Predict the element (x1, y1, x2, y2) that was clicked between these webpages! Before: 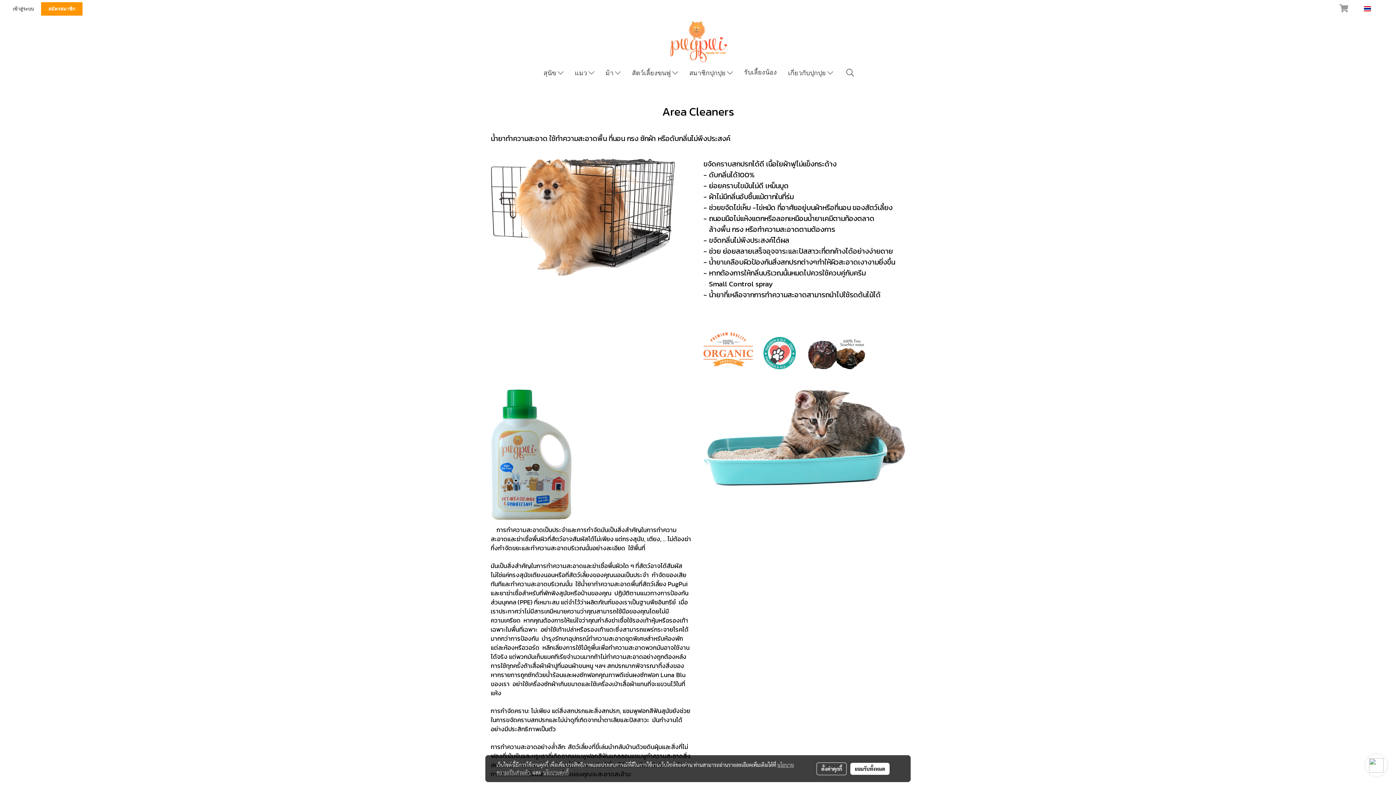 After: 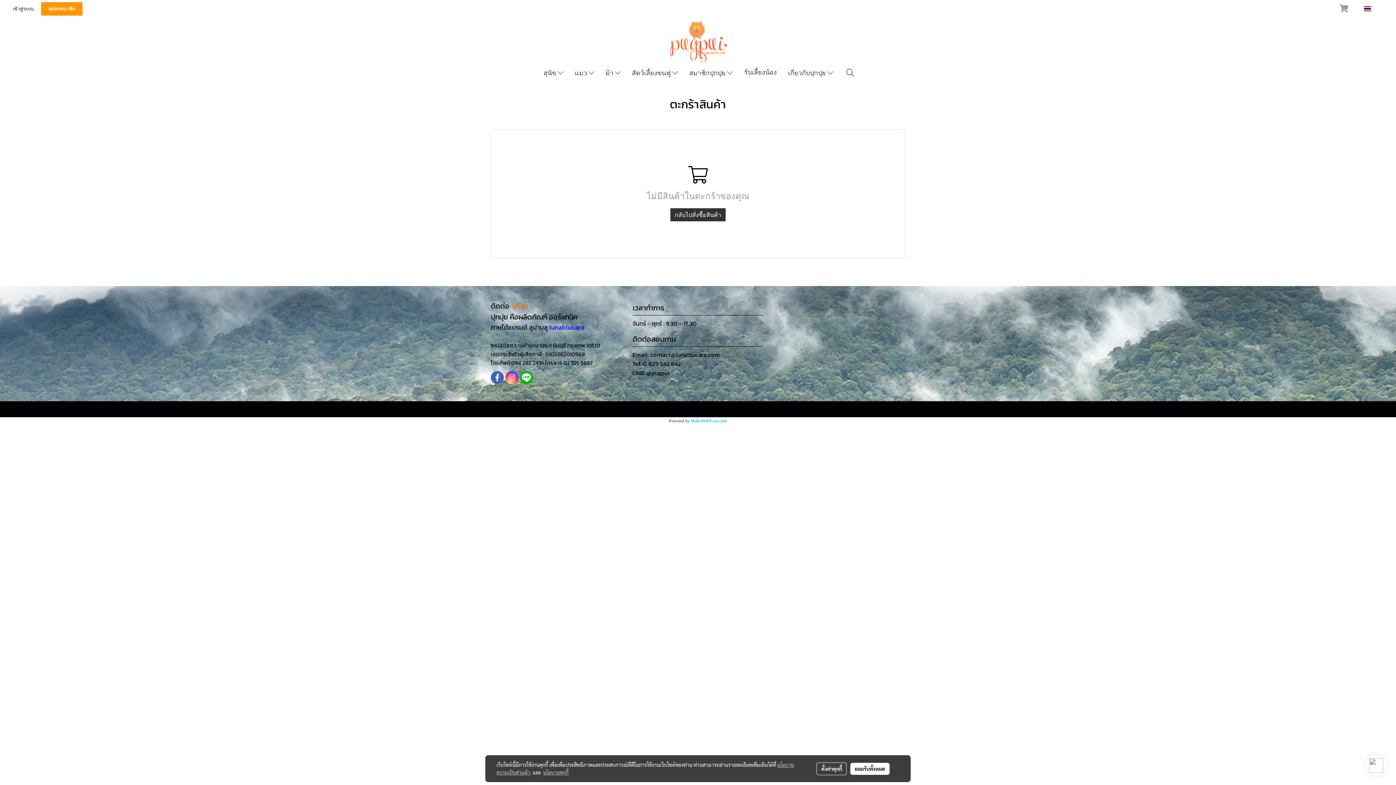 Action: bbox: (1336, 1, 1352, 15)